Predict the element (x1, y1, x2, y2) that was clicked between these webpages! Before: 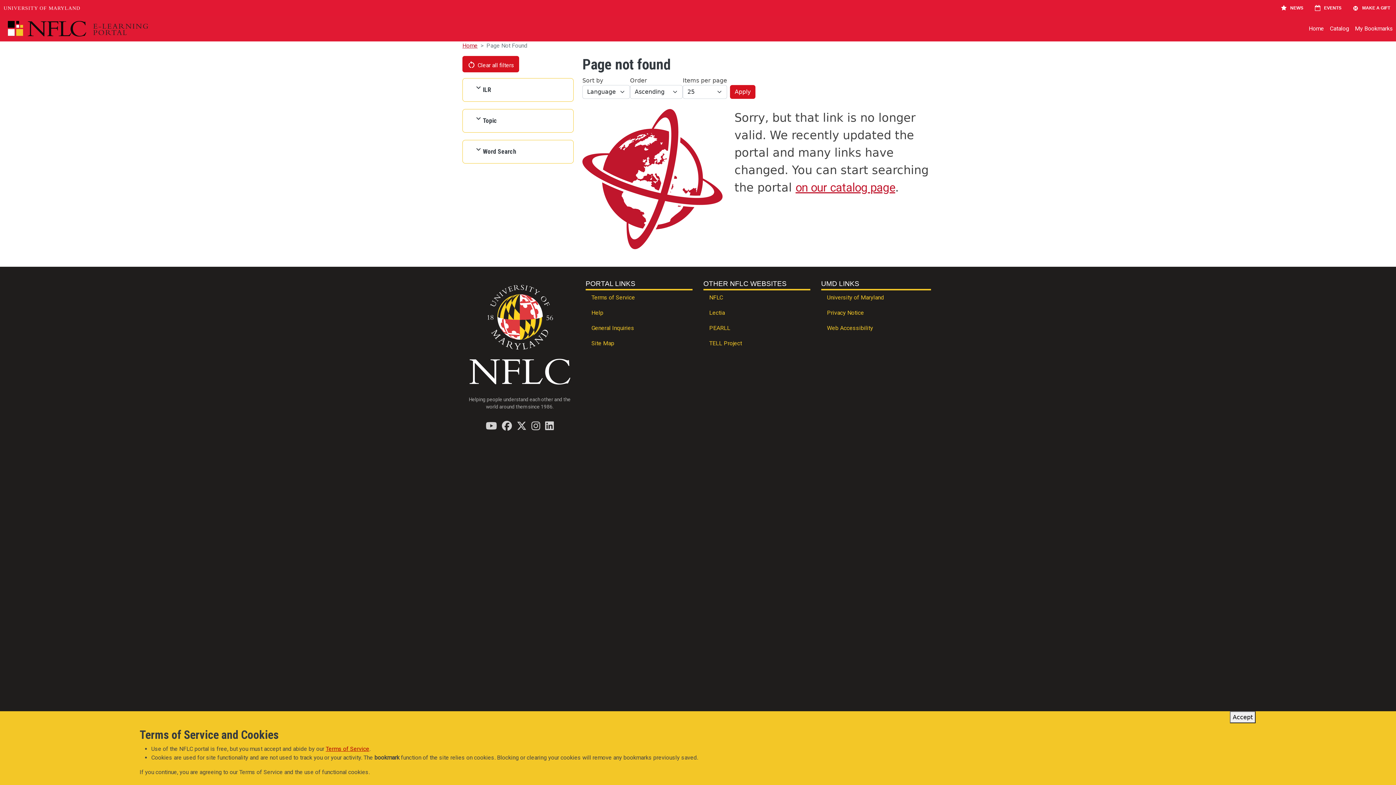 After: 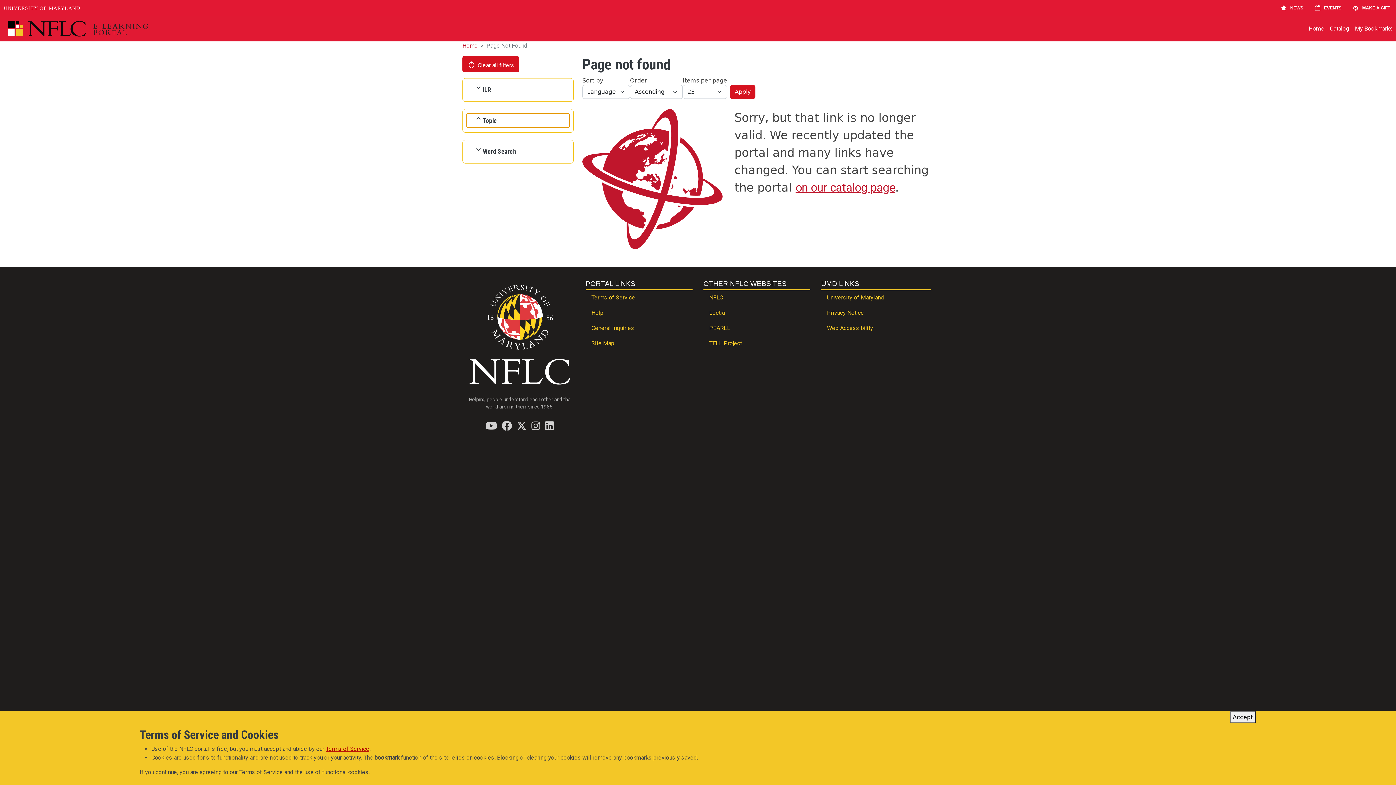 Action: bbox: (466, 113, 569, 127) label: Topic